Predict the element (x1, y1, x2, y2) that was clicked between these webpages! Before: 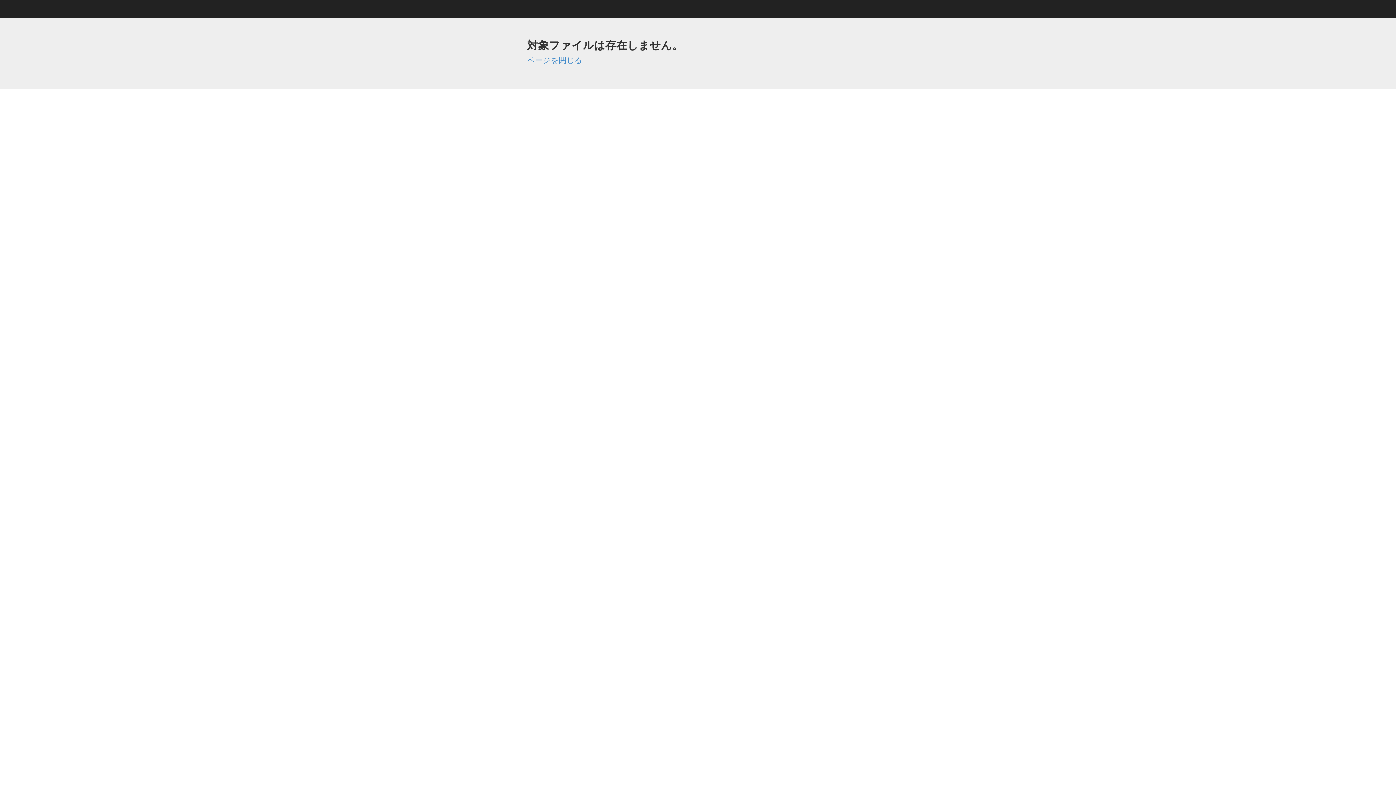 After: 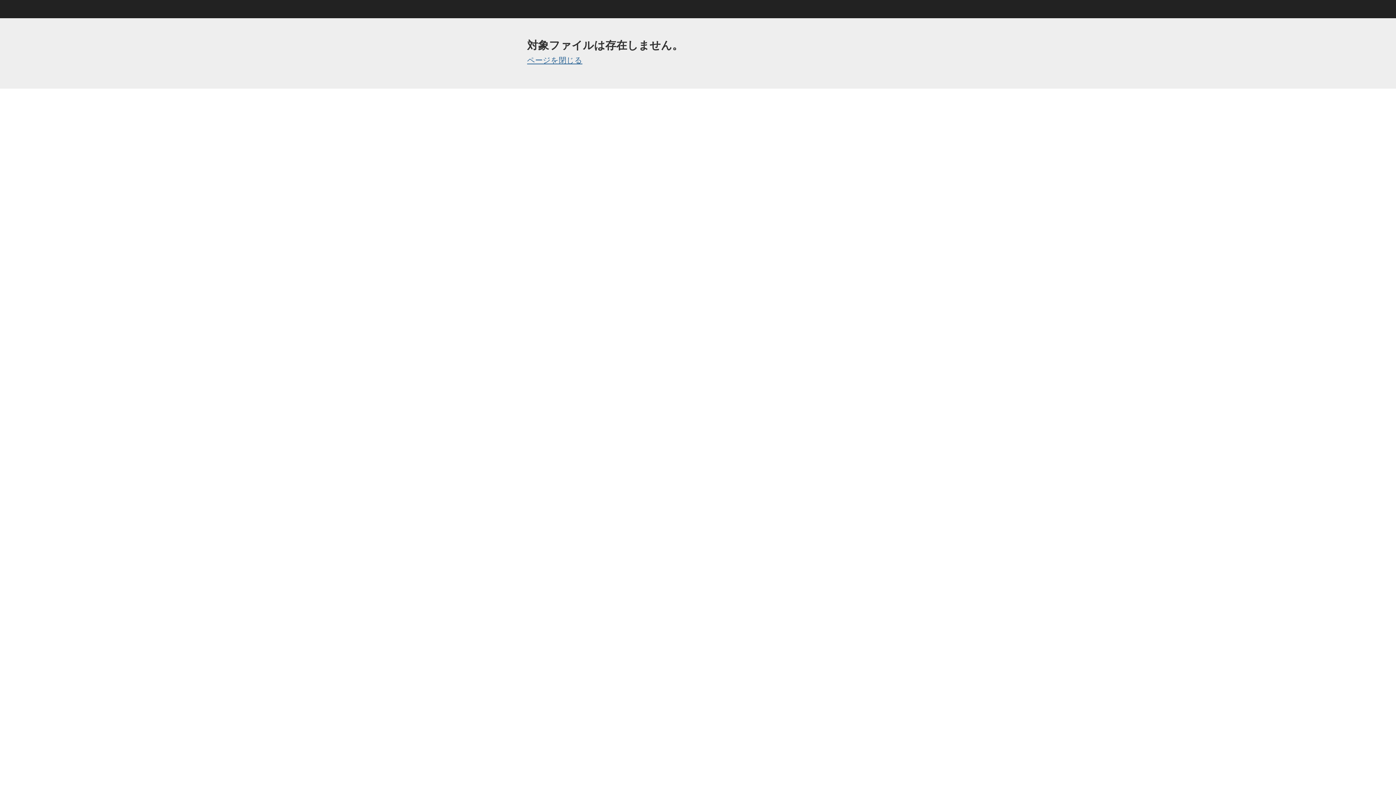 Action: bbox: (527, 56, 582, 64) label: ページを閉じる